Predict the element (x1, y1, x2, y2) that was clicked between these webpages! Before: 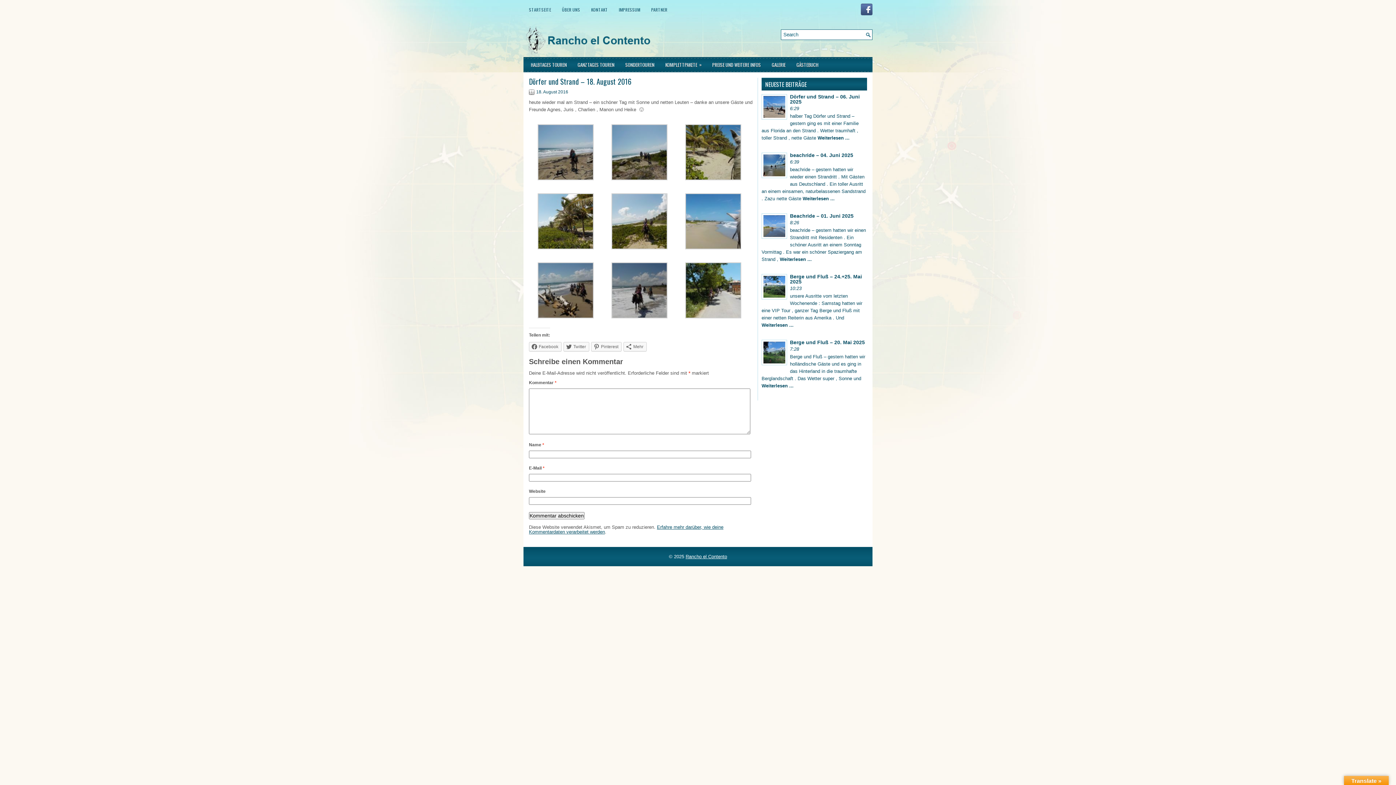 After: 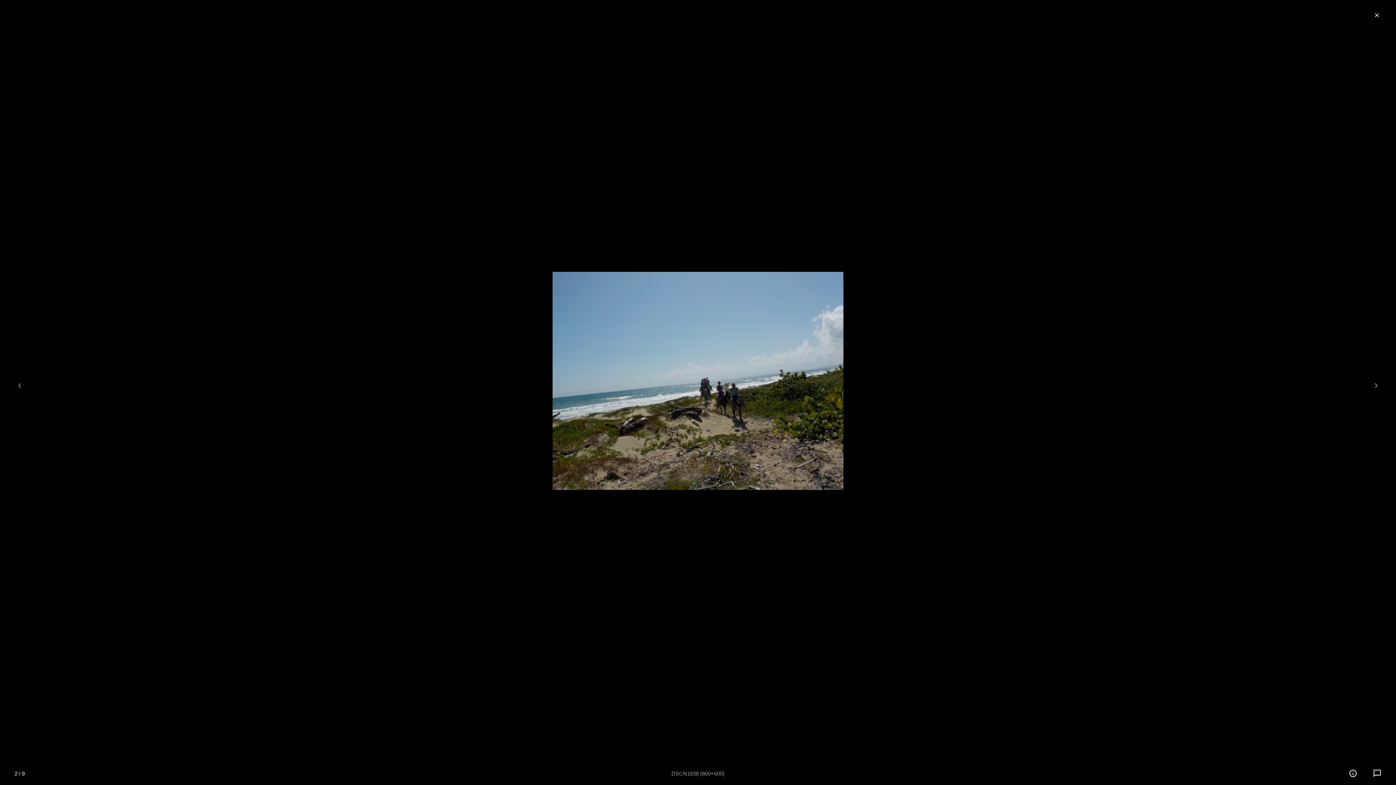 Action: bbox: (611, 176, 667, 181)